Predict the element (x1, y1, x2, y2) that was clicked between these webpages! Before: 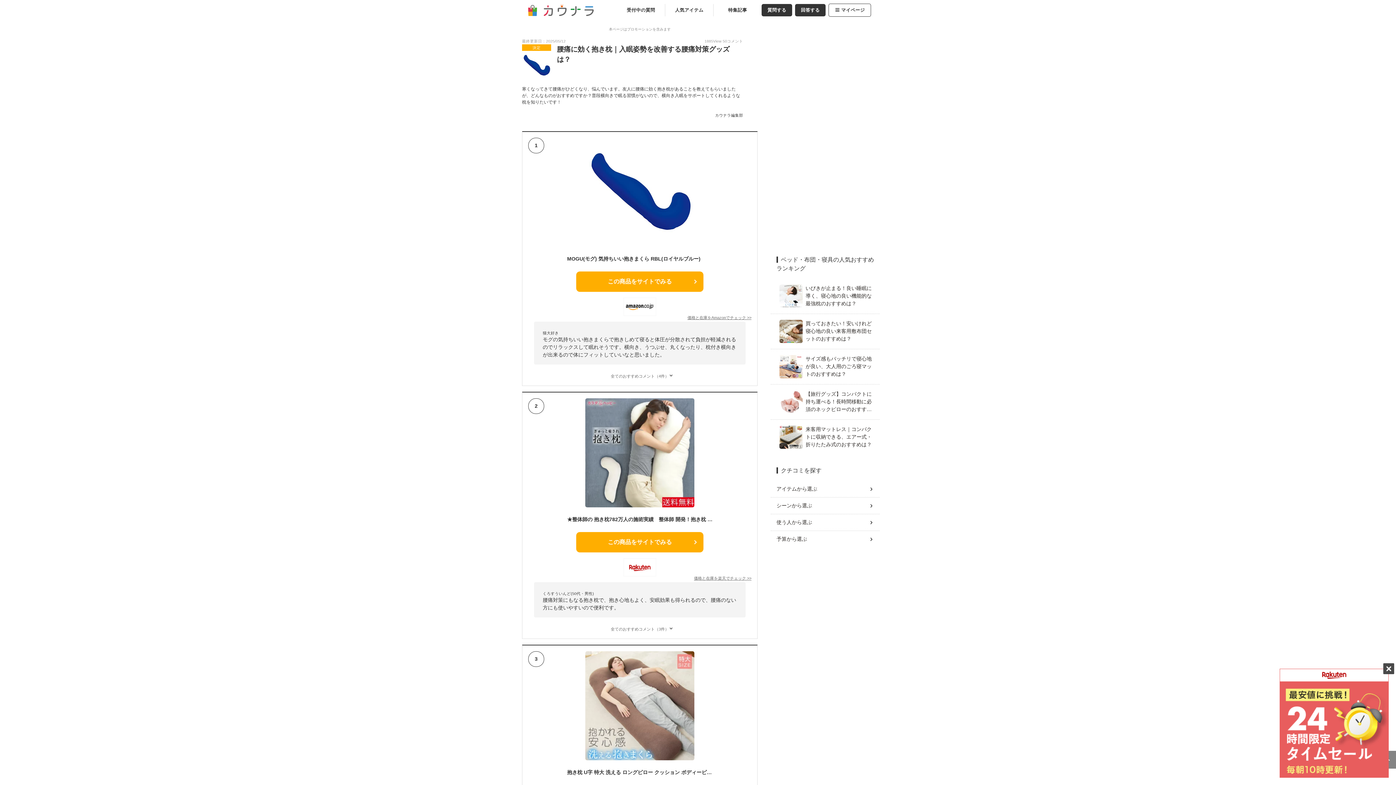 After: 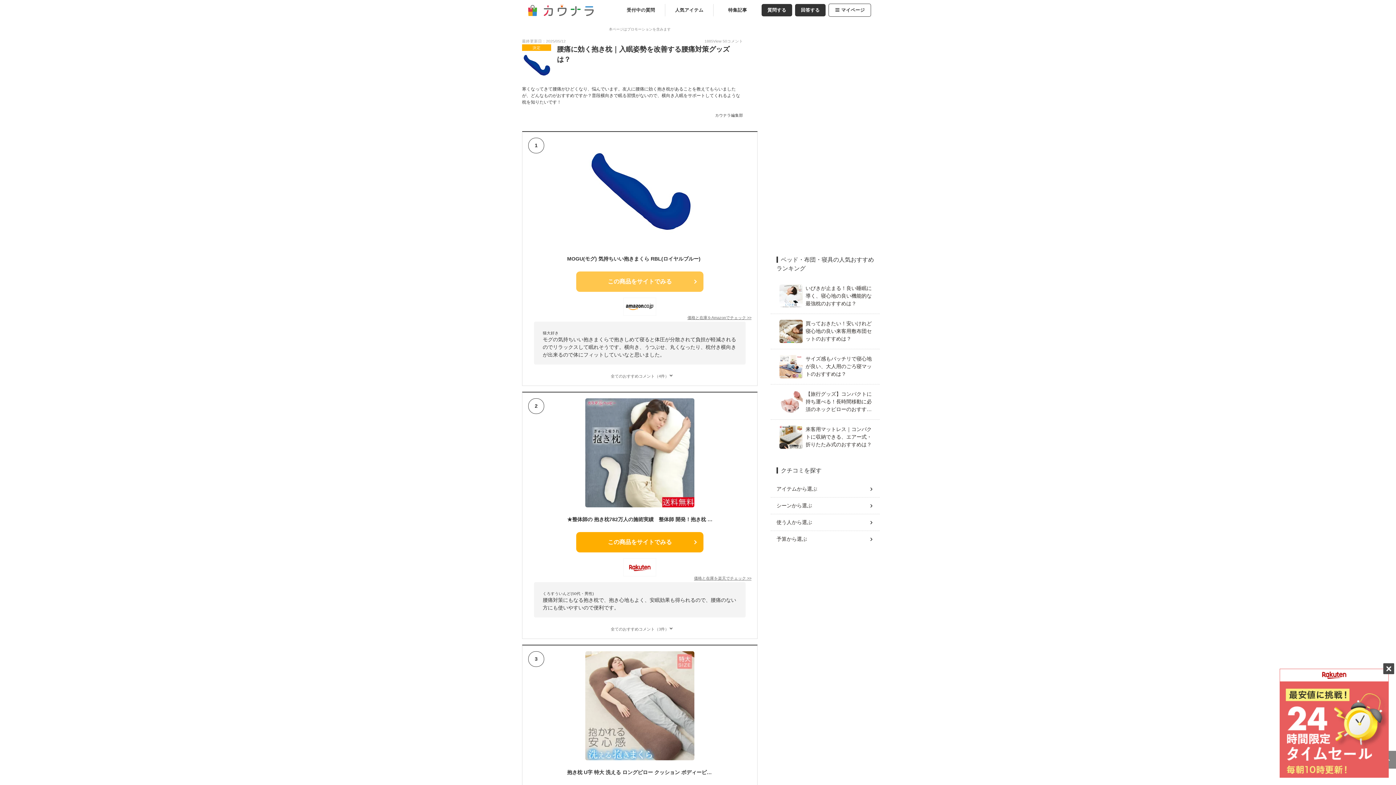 Action: bbox: (576, 271, 703, 291) label: この商品をサイトでみる